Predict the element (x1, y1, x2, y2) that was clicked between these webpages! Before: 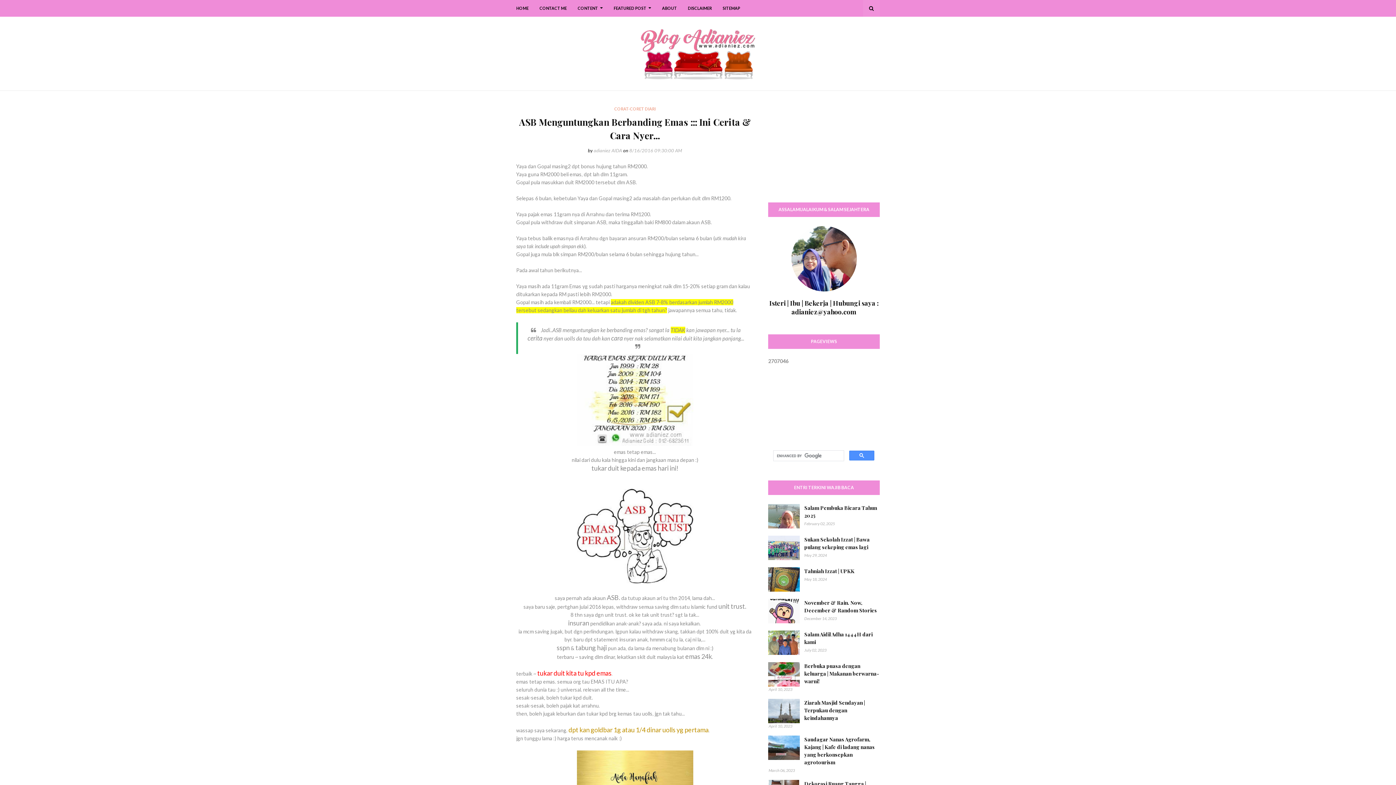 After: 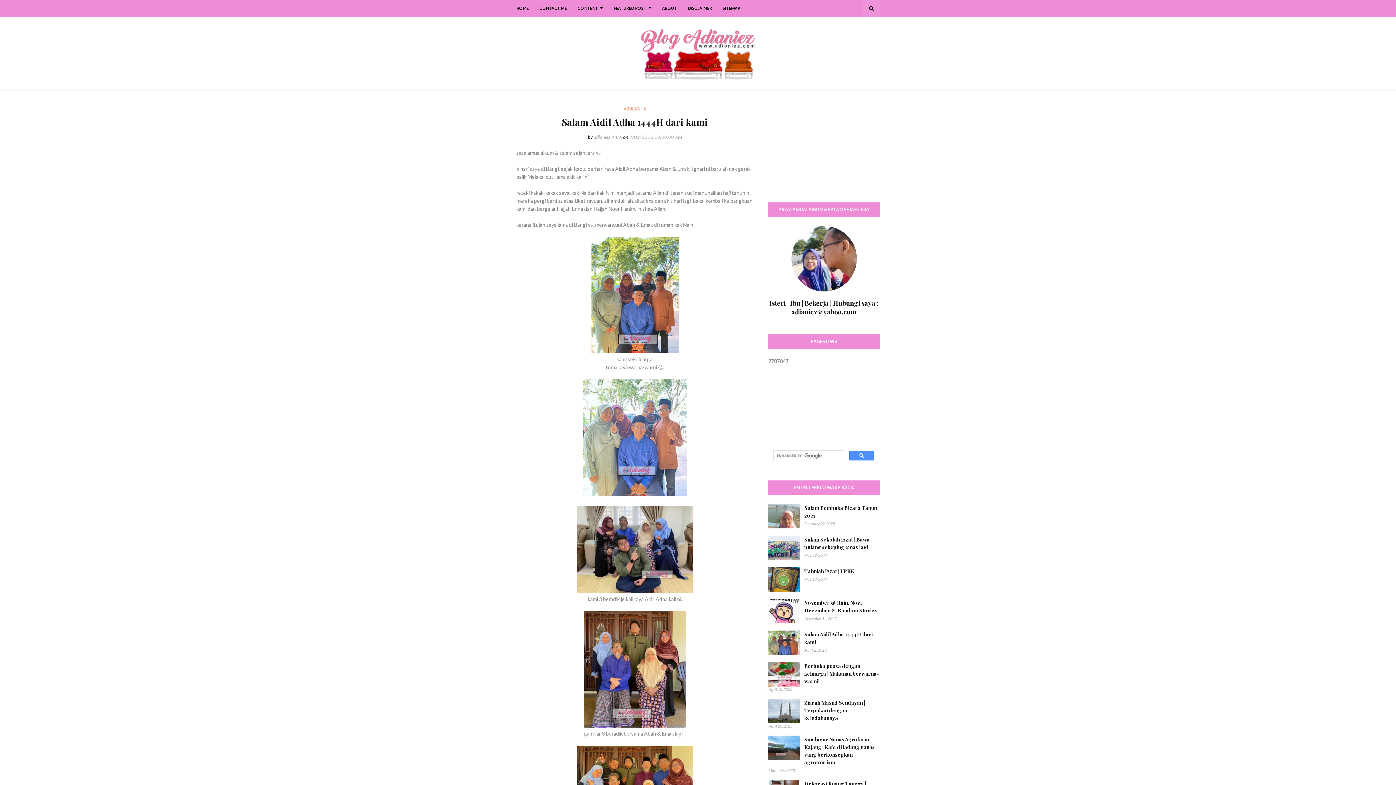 Action: bbox: (768, 630, 800, 655)